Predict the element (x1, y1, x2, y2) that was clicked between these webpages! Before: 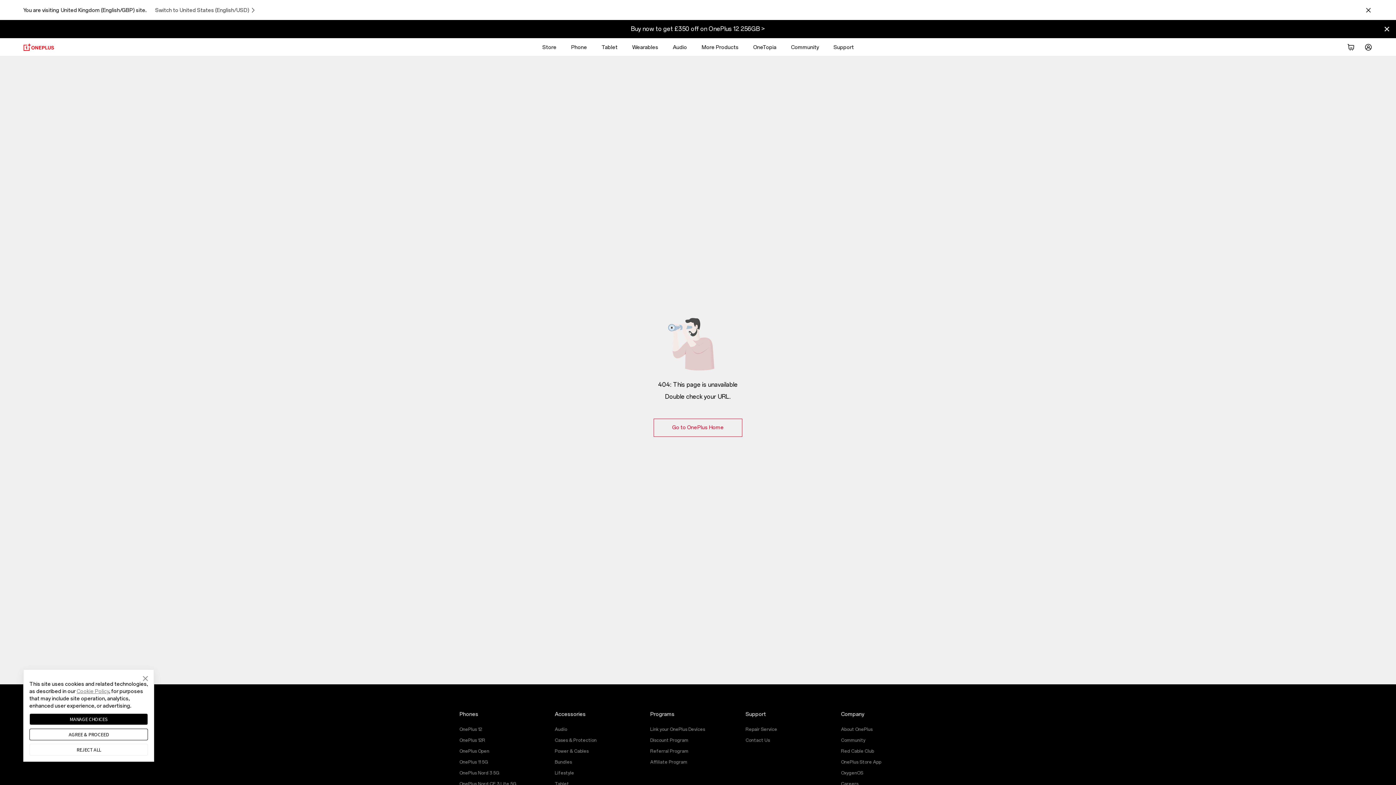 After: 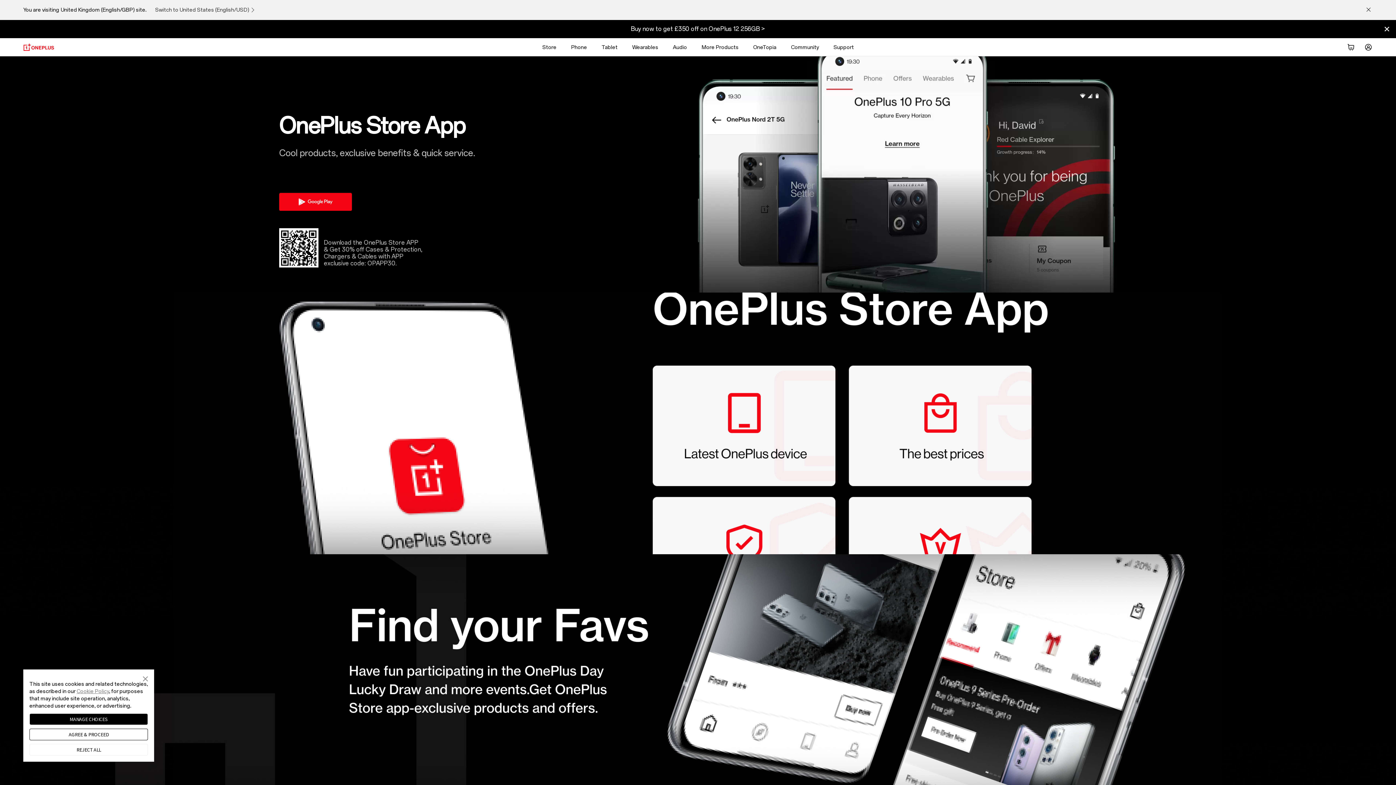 Action: bbox: (841, 760, 929, 765) label: OnePlus Store App